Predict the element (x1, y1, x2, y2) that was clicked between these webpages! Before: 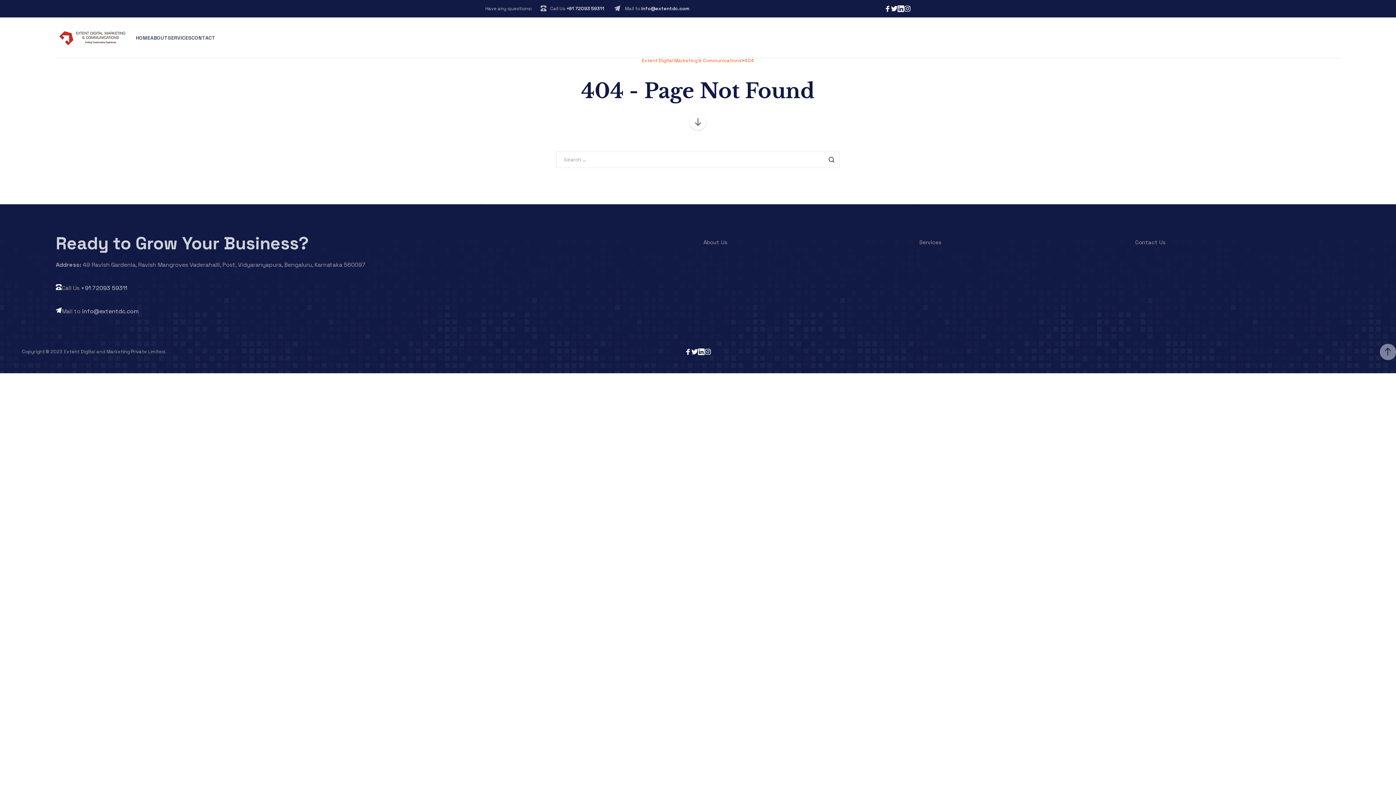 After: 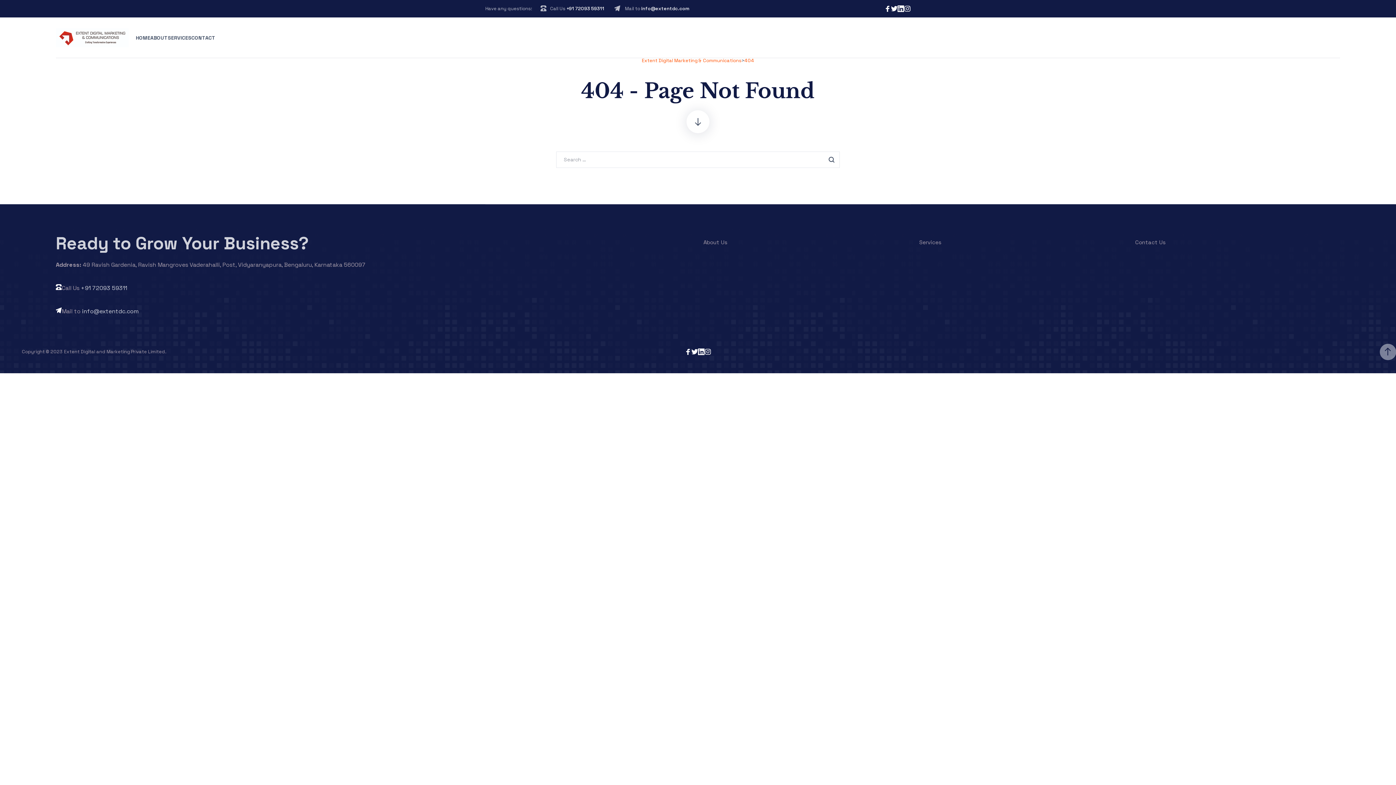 Action: bbox: (690, 113, 706, 129)